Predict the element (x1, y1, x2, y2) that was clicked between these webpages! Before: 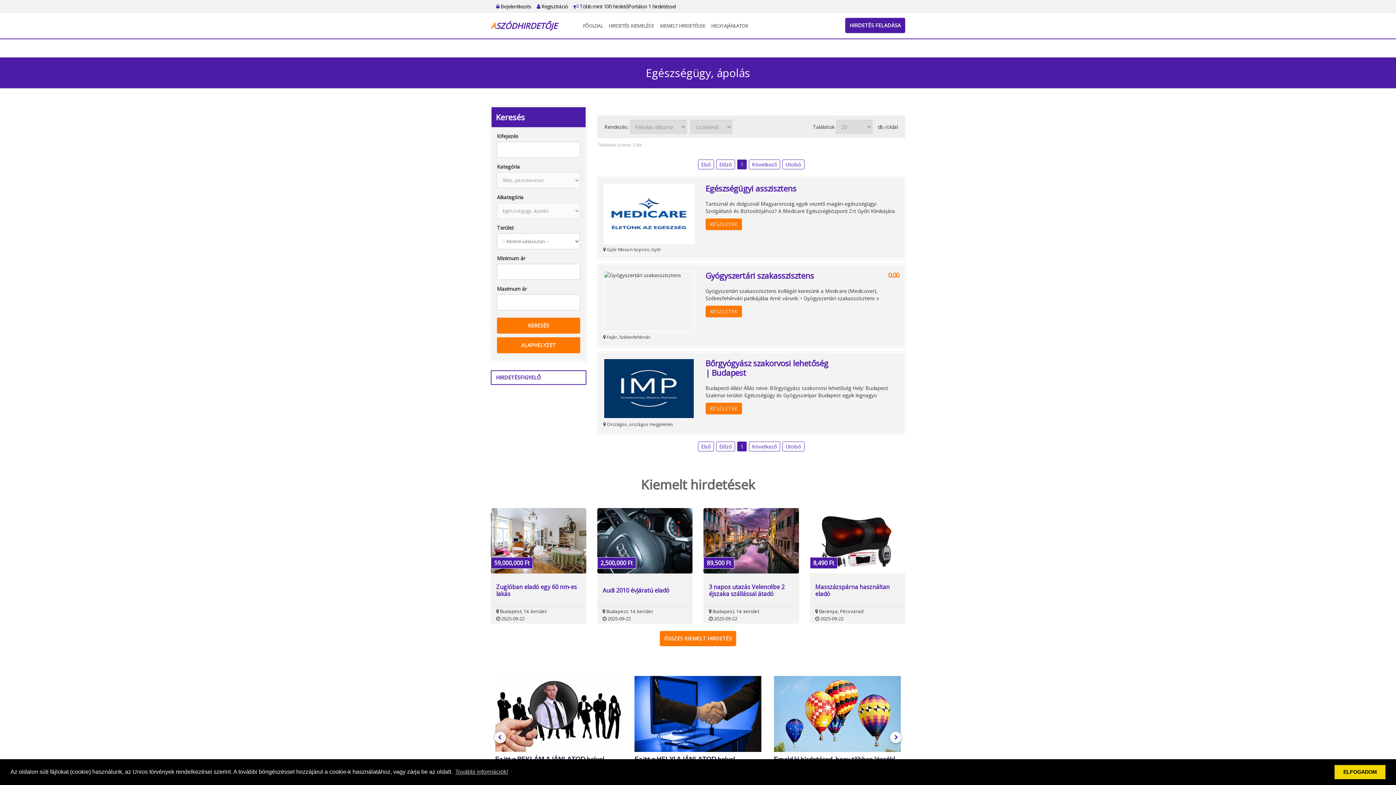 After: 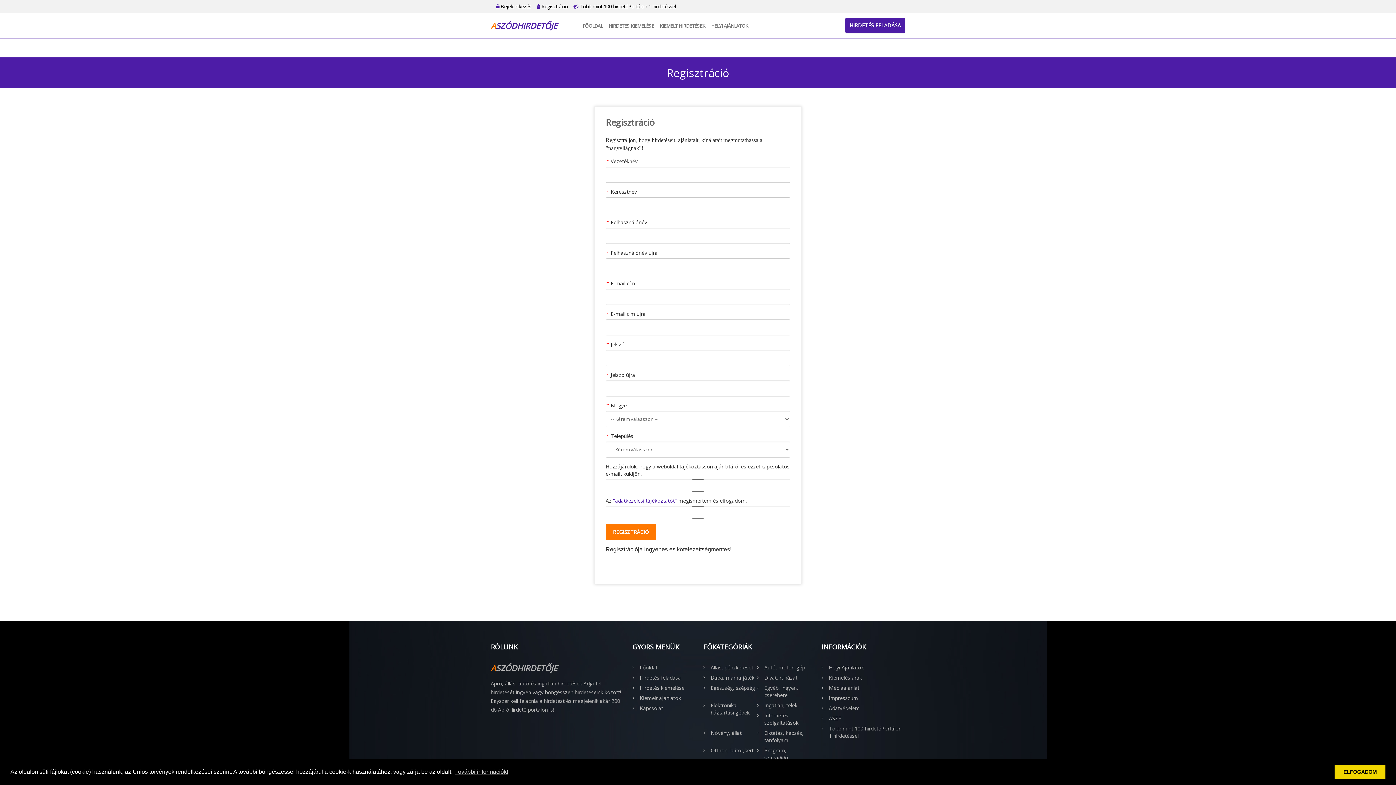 Action: label:  Regisztráció bbox: (536, 2, 568, 9)